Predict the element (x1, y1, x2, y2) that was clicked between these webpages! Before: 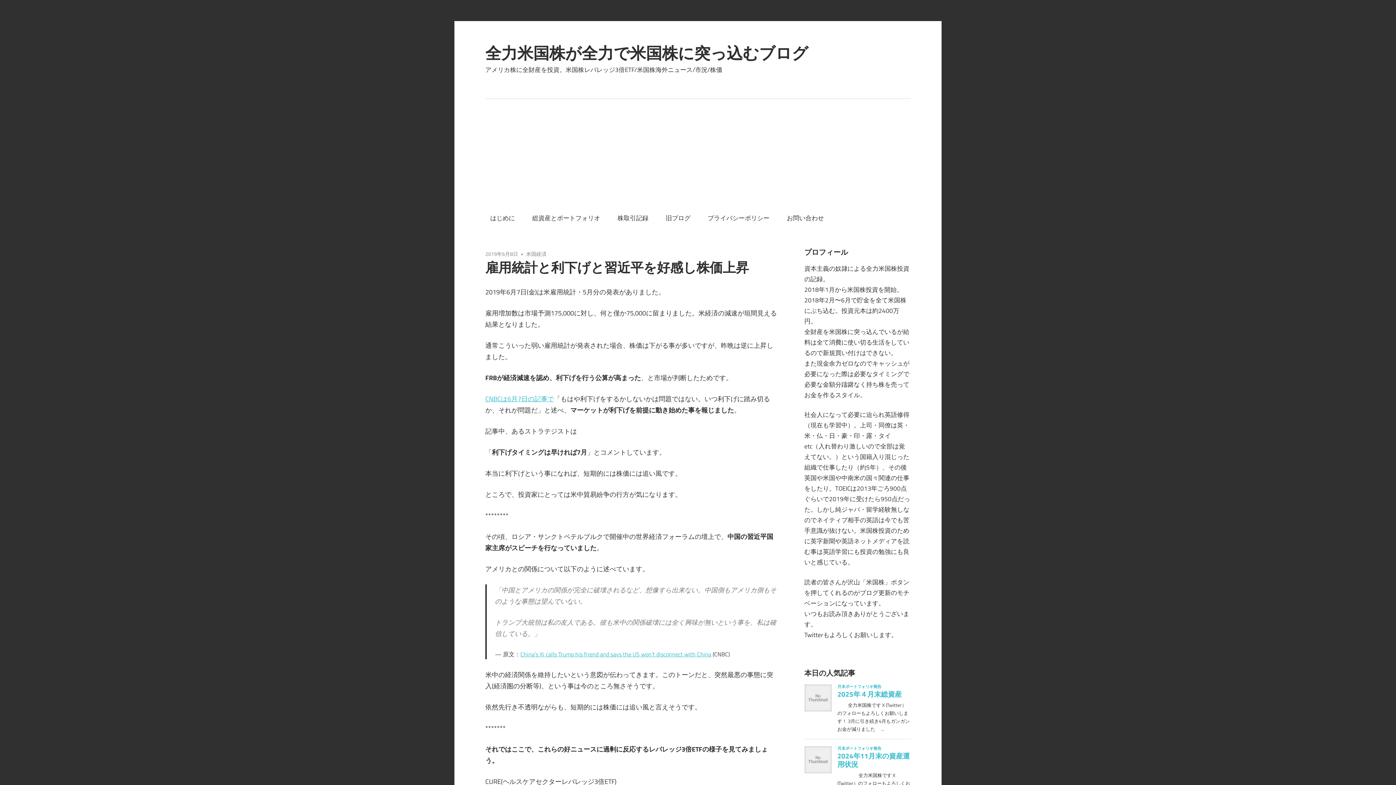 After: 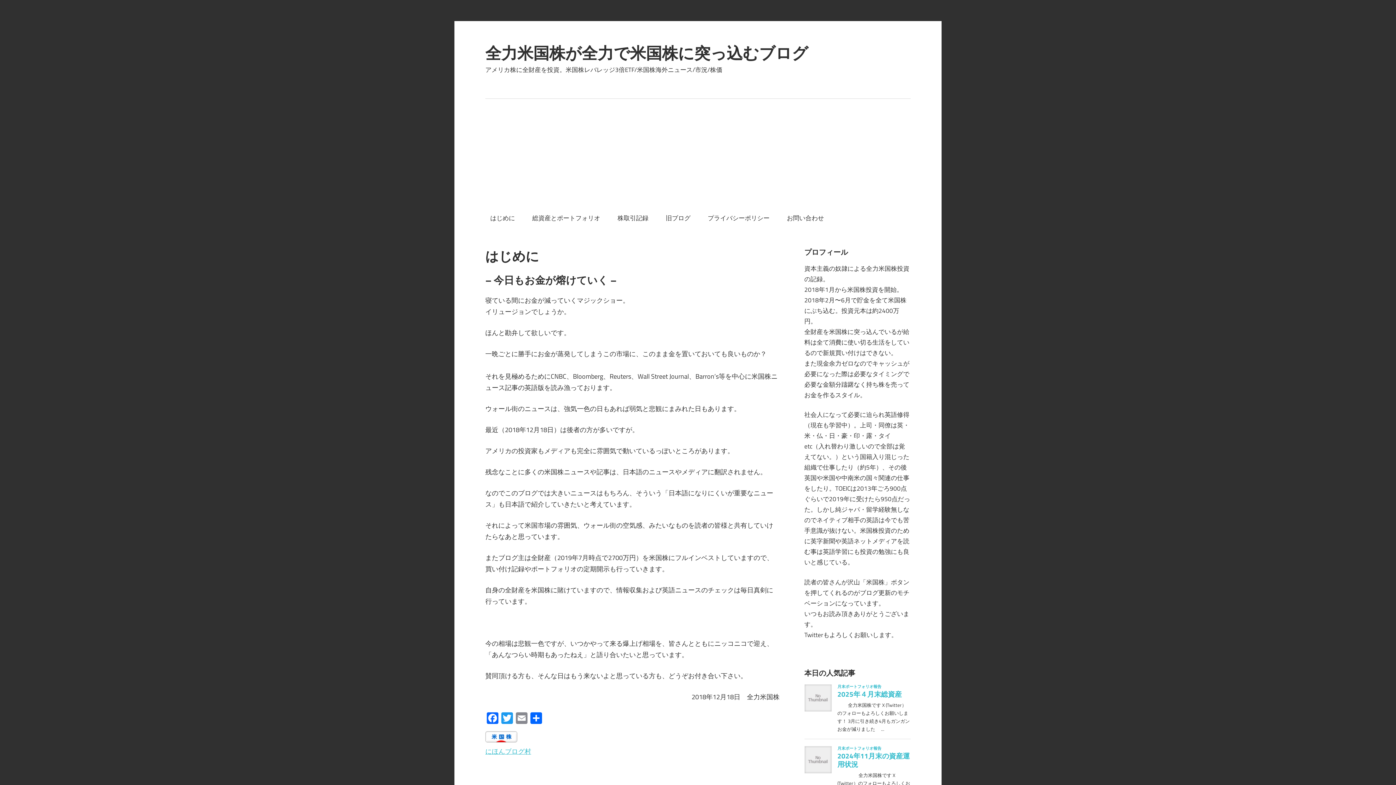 Action: label: はじめに bbox: (485, 207, 520, 228)